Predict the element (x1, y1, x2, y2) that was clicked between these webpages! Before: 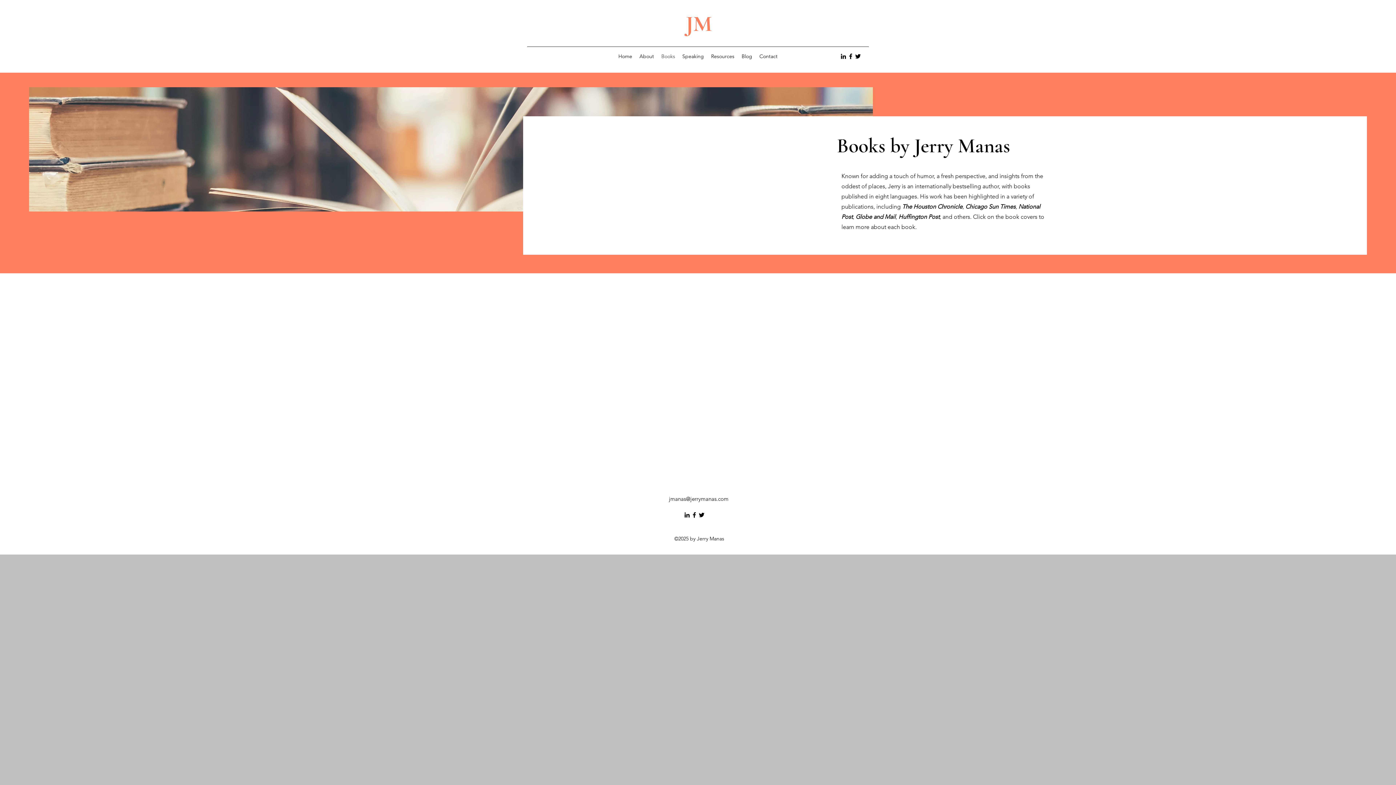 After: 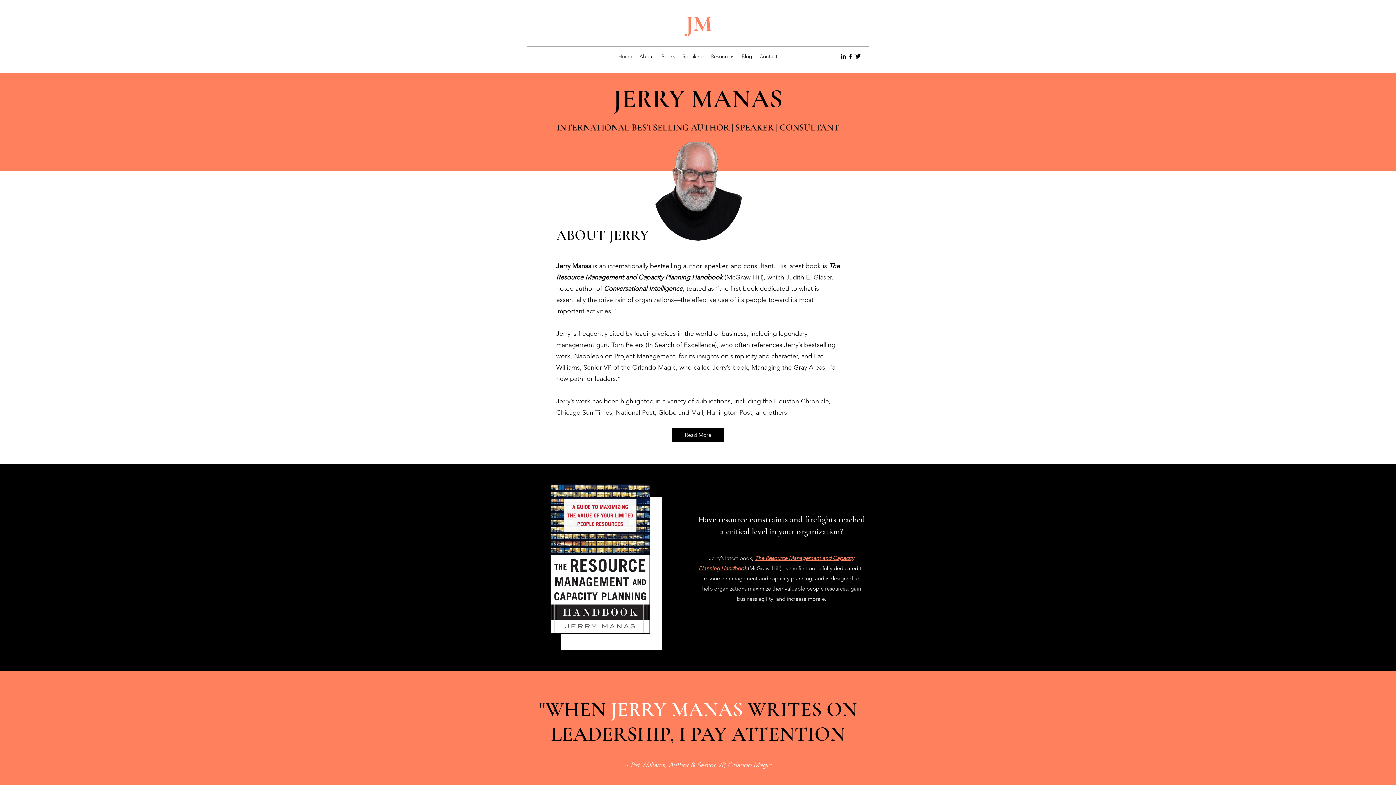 Action: bbox: (683, 10, 712, 40)